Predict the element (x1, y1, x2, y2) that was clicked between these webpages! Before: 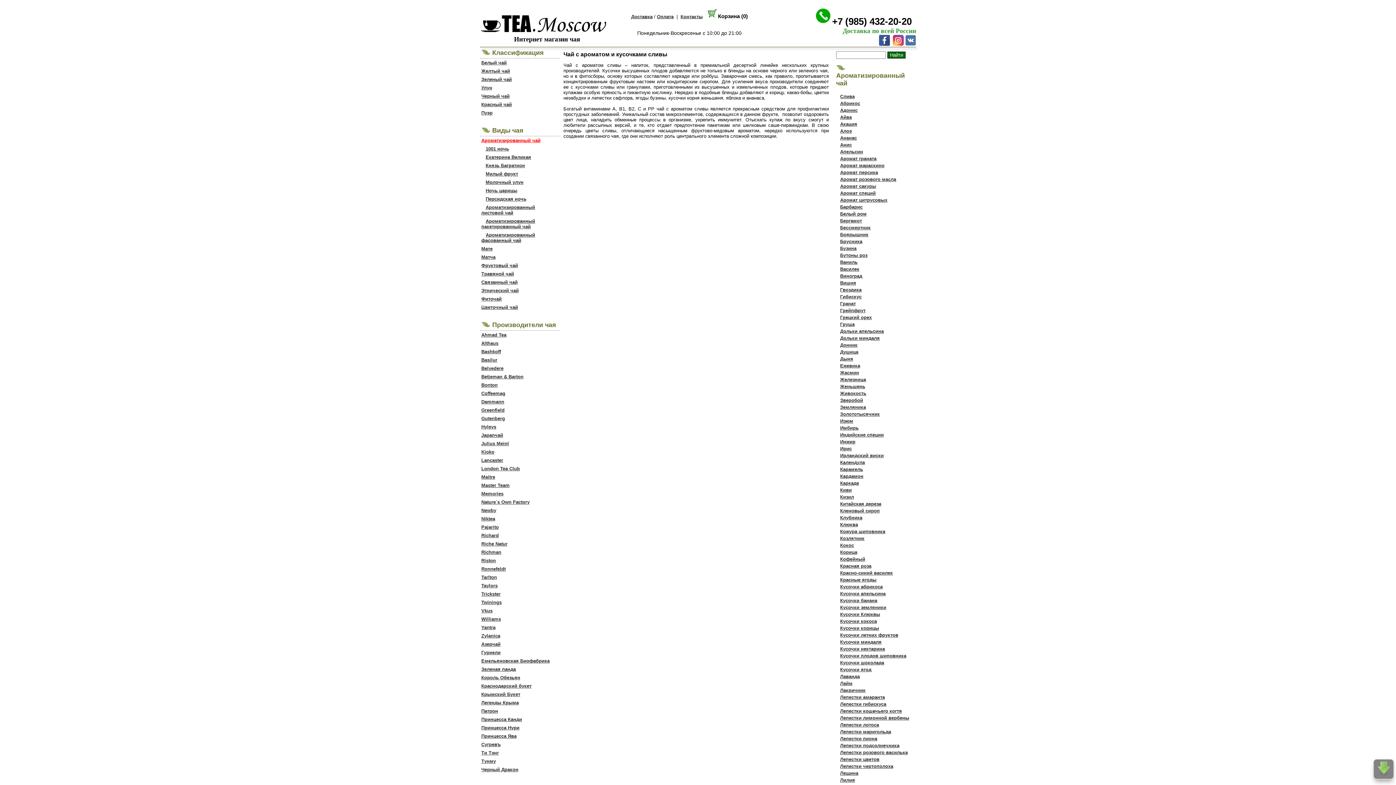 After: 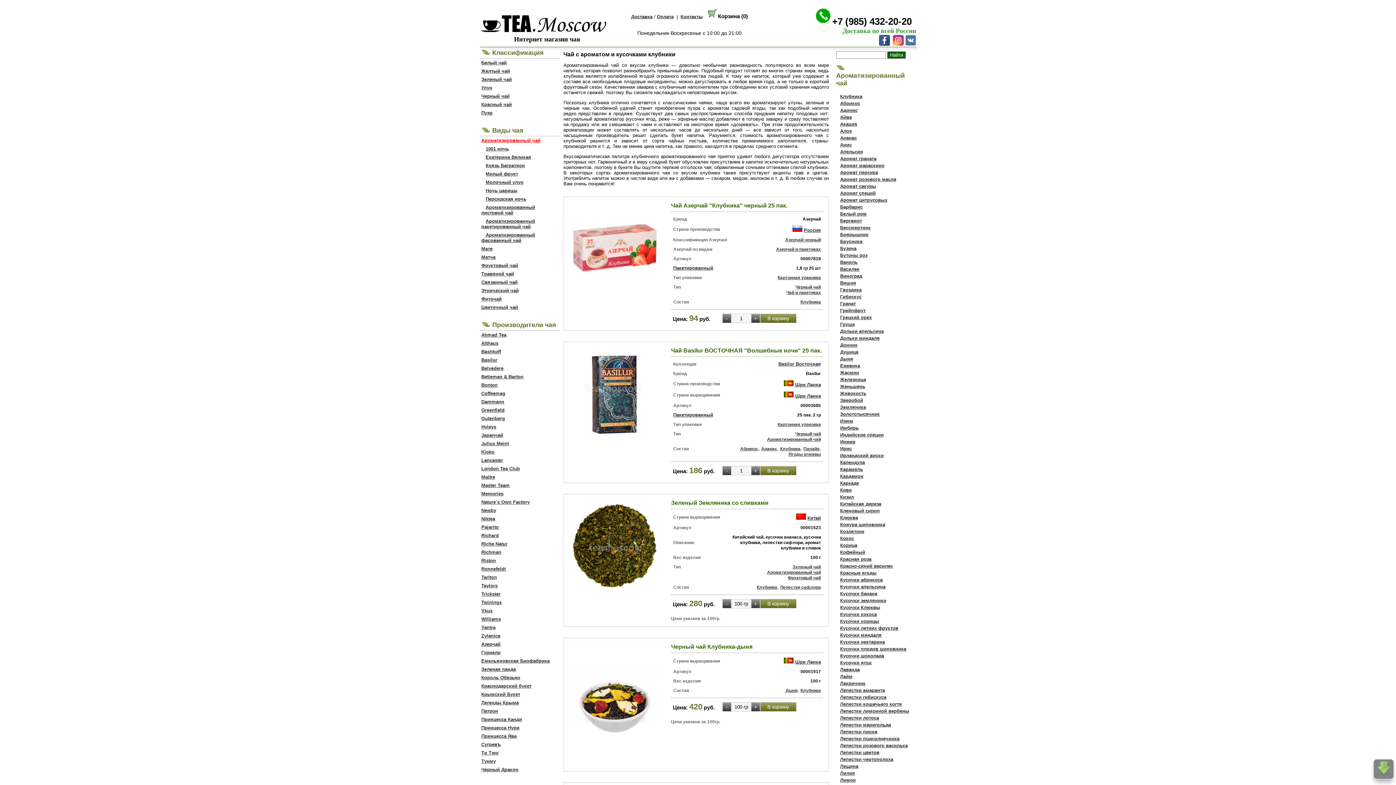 Action: label: Клубника bbox: (840, 515, 862, 520)